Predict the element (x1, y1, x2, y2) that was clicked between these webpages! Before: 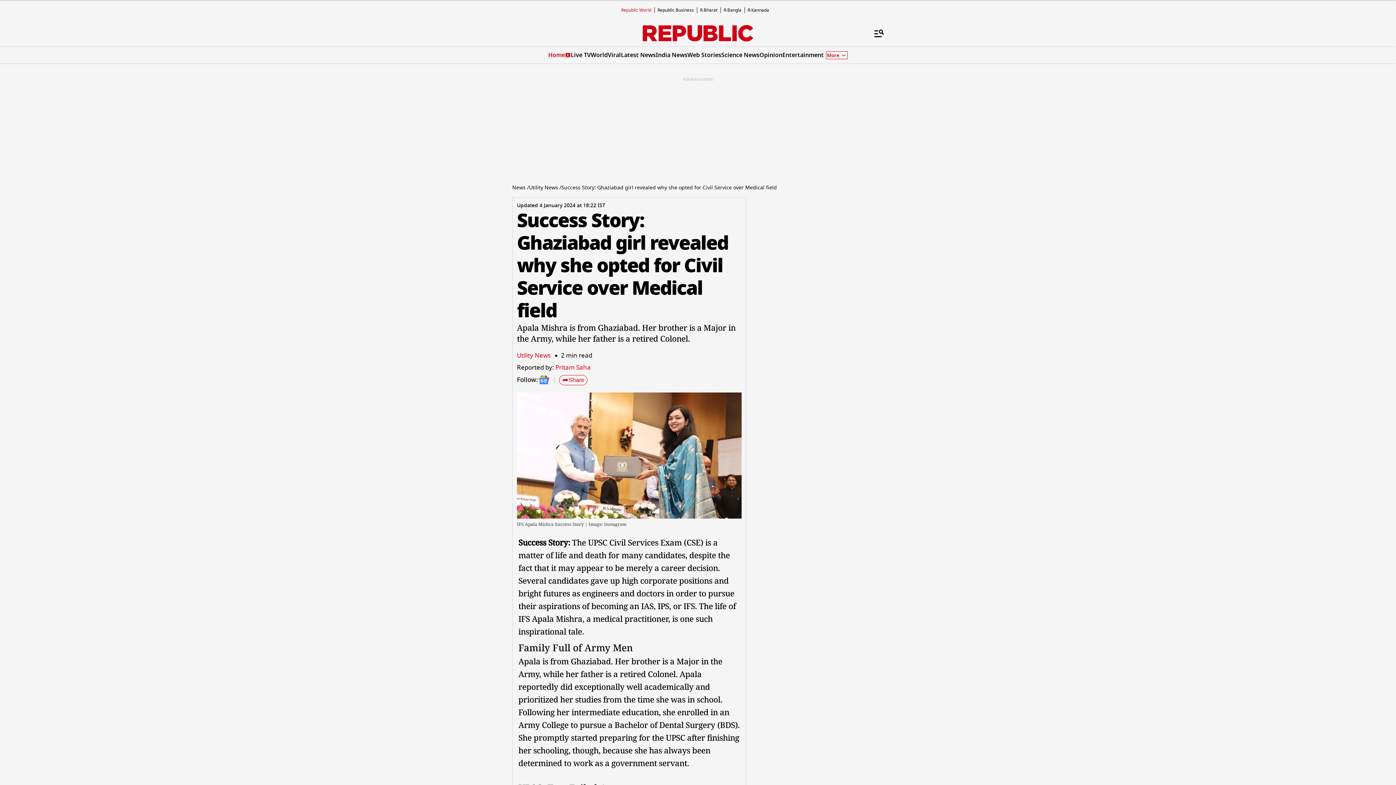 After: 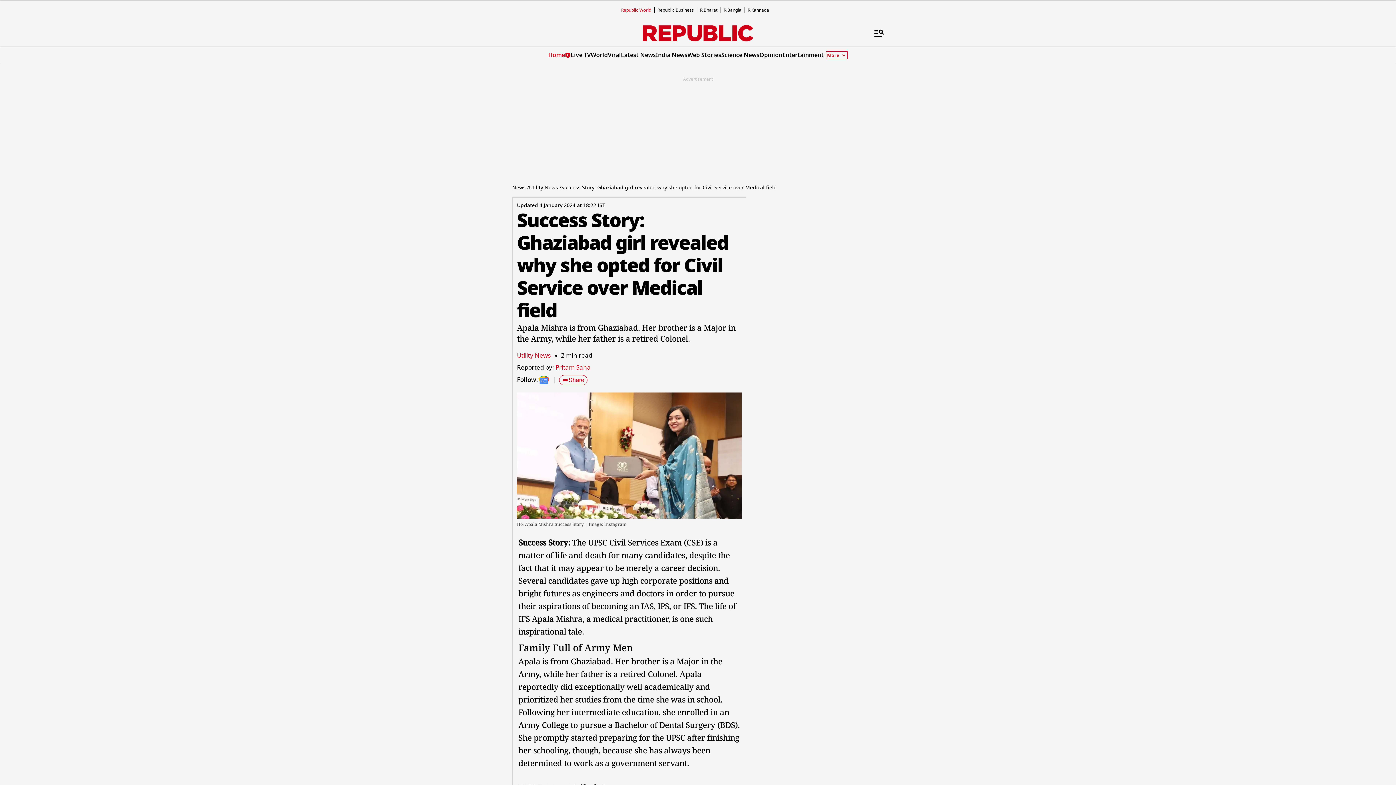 Action: bbox: (867, 28, 884, 37) label: Menu